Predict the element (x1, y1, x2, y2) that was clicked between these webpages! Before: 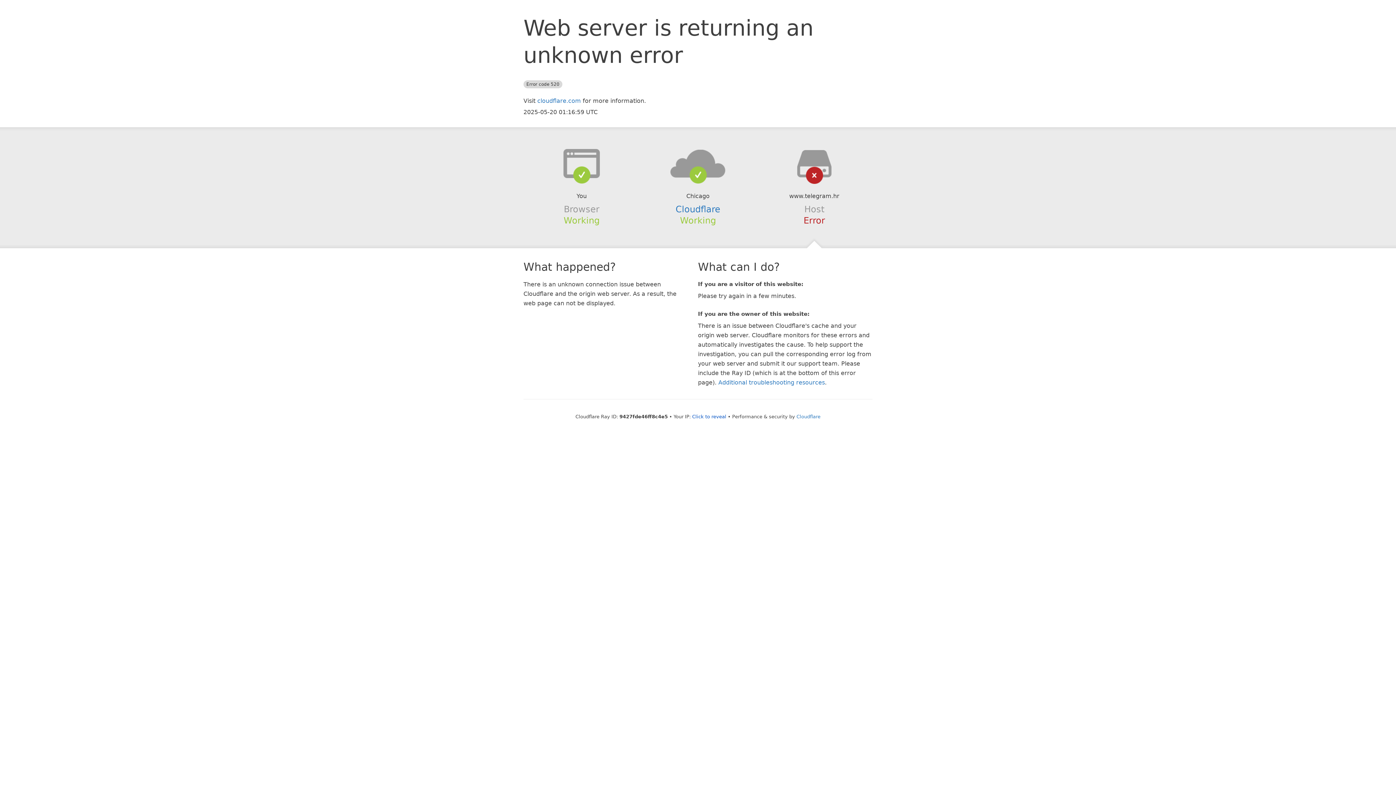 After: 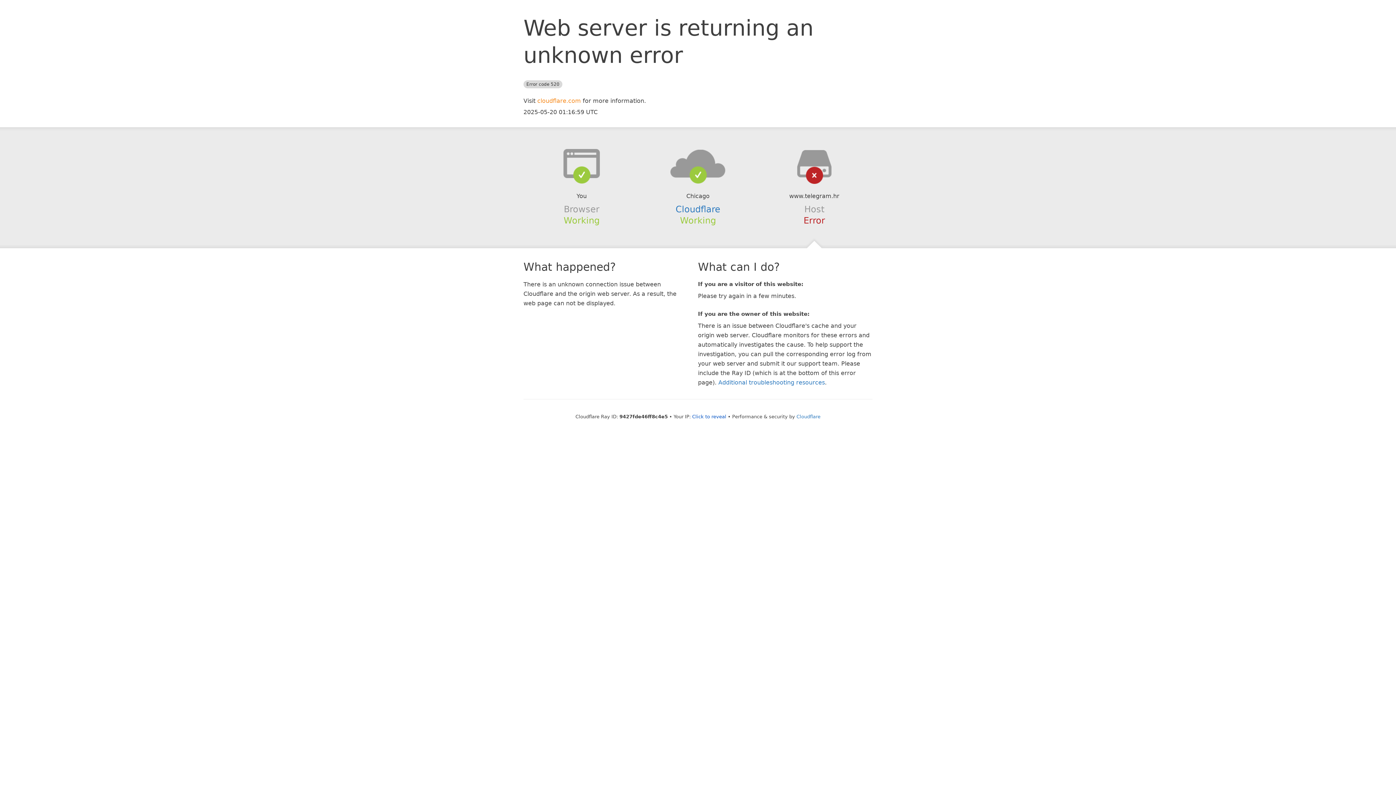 Action: label: cloudflare.com bbox: (537, 97, 581, 104)